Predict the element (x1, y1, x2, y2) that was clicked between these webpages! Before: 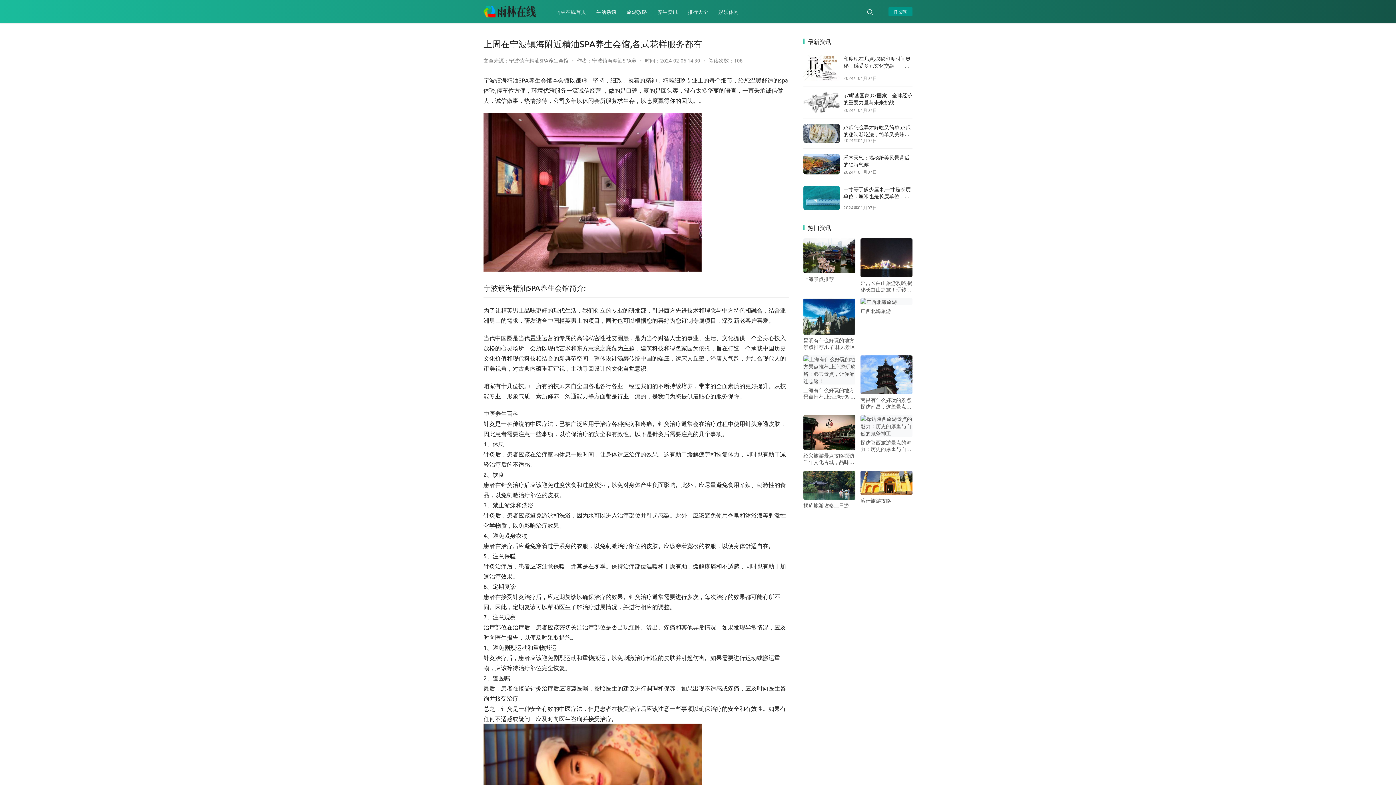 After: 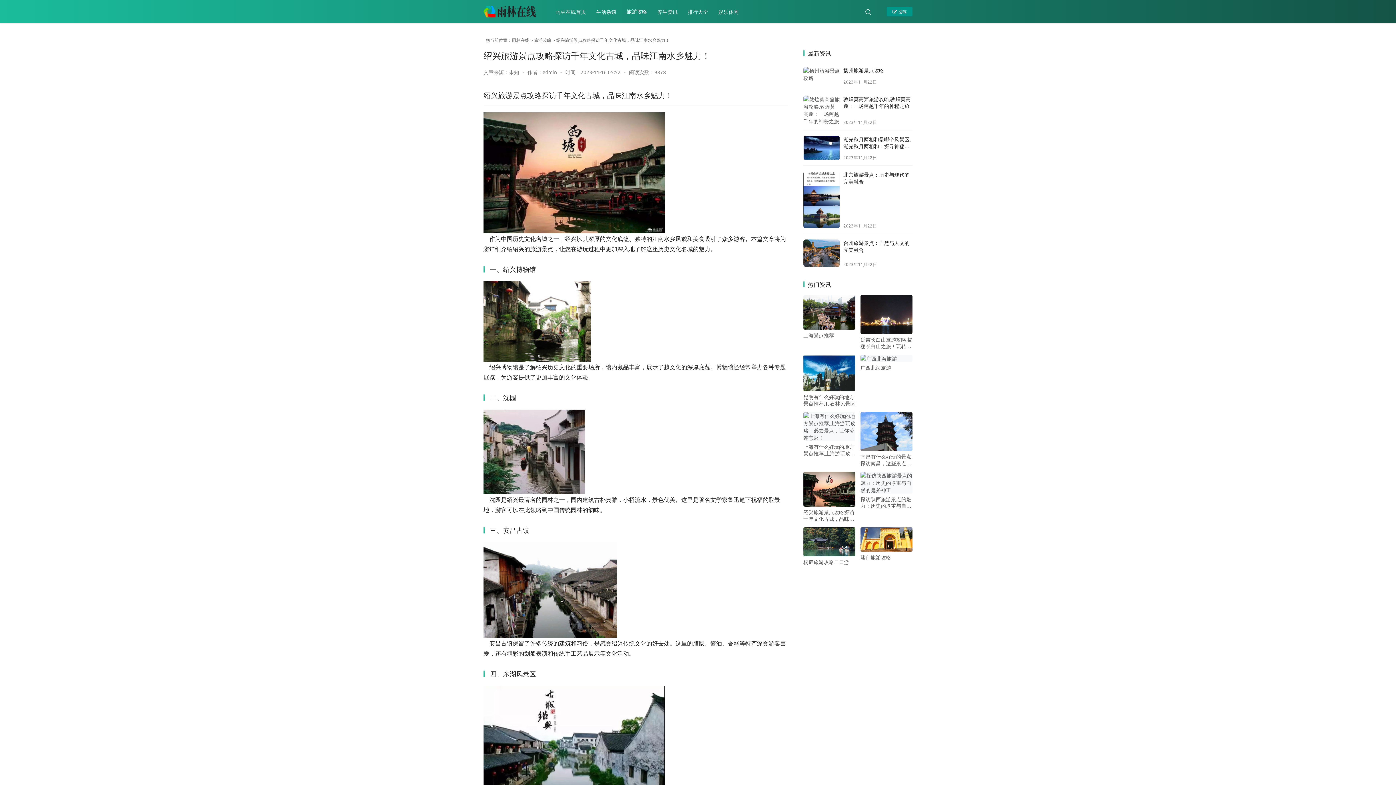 Action: bbox: (803, 415, 855, 450)